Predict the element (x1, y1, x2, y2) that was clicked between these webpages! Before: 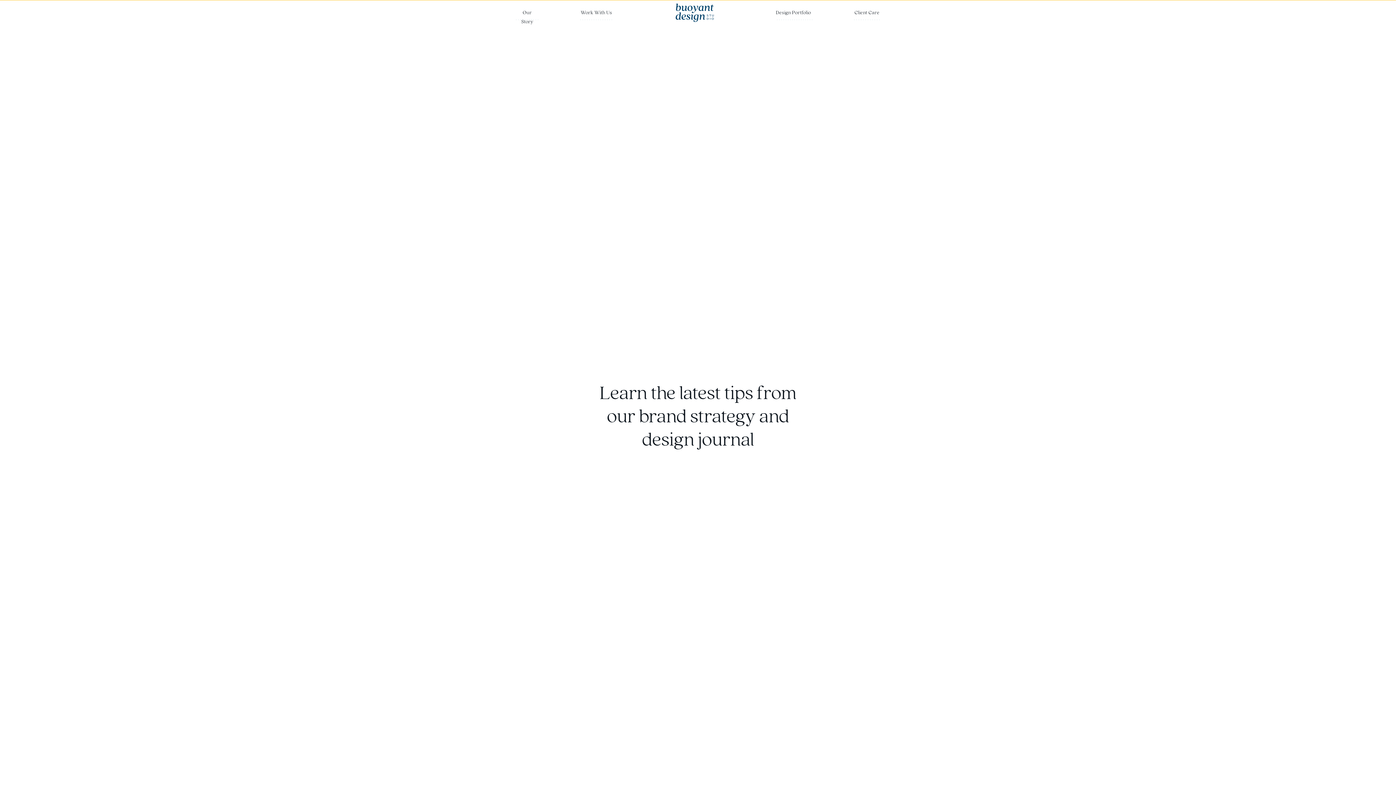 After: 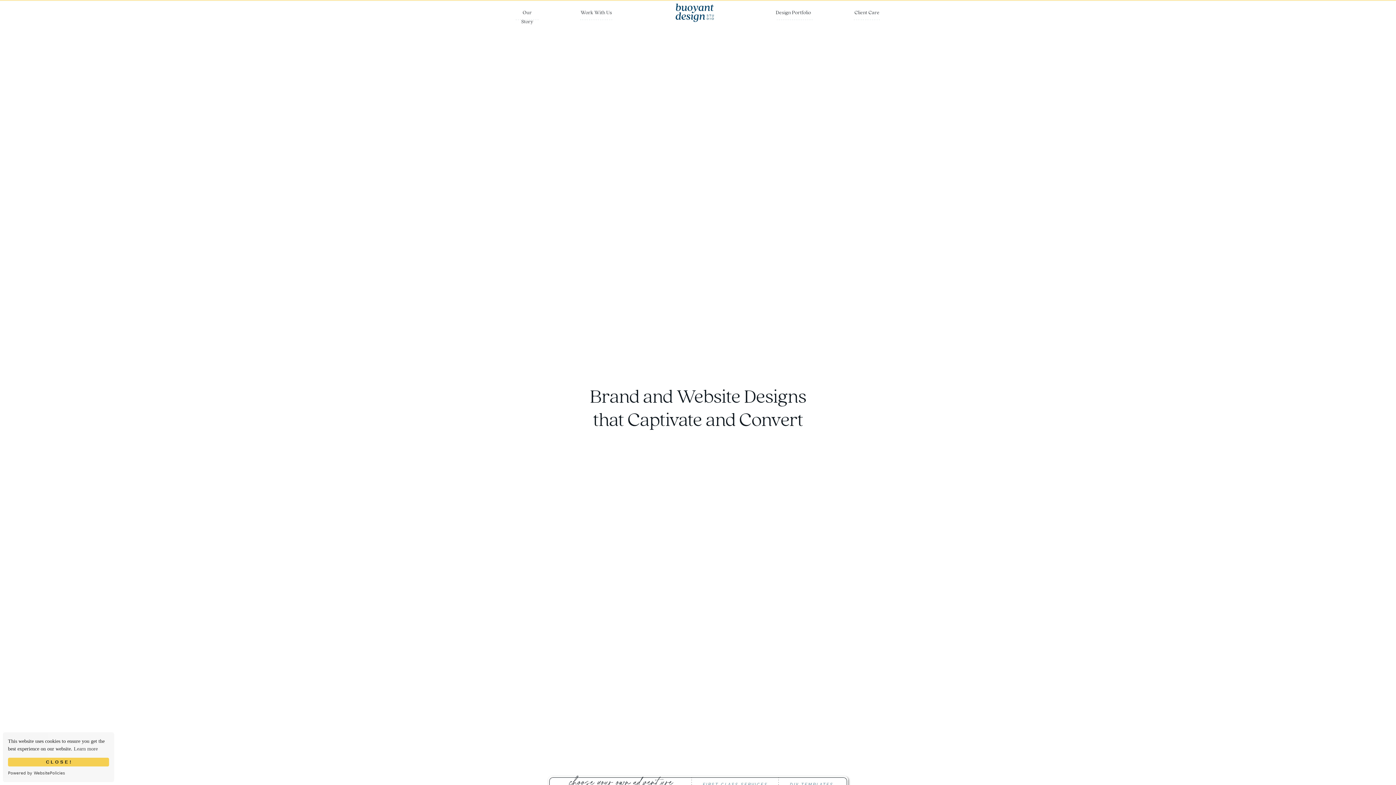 Action: bbox: (654, 0, 735, 25)